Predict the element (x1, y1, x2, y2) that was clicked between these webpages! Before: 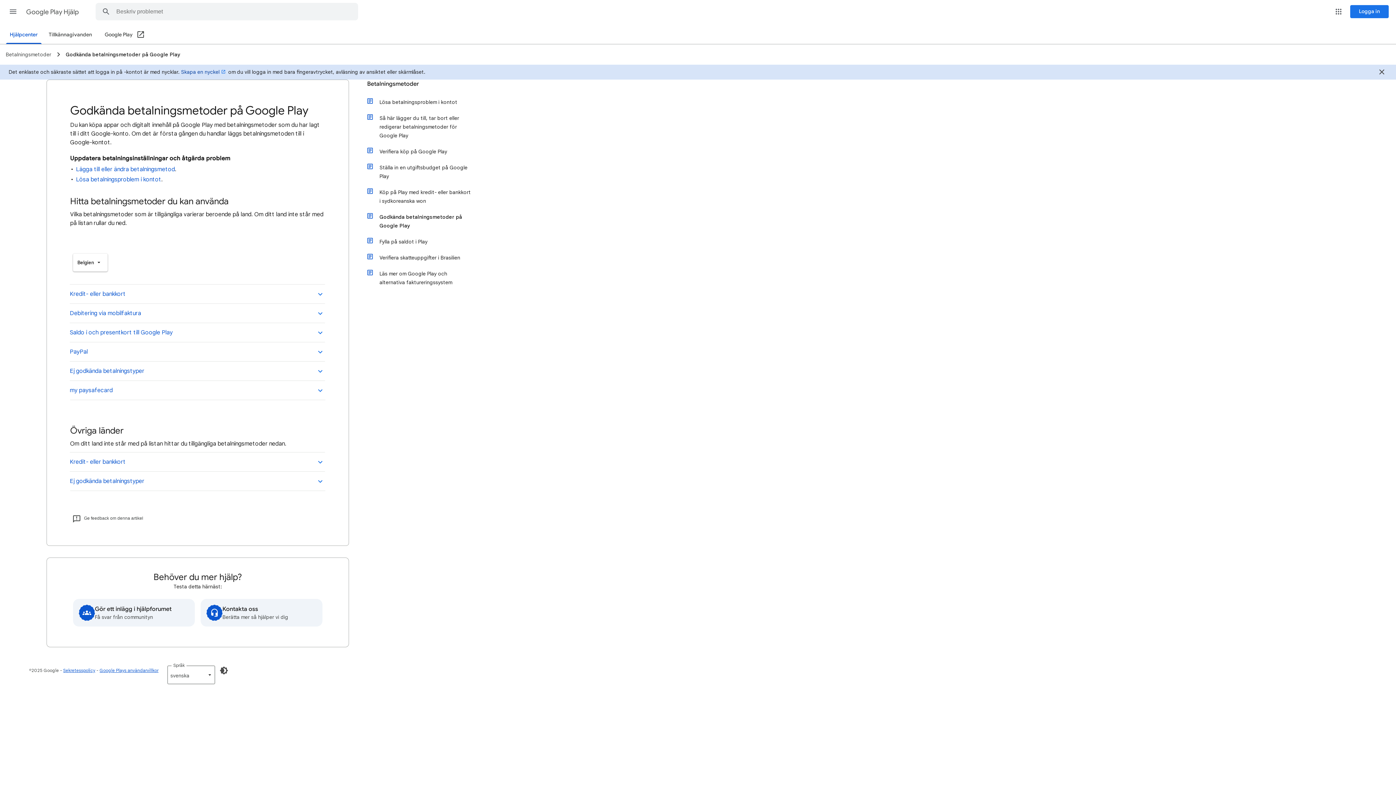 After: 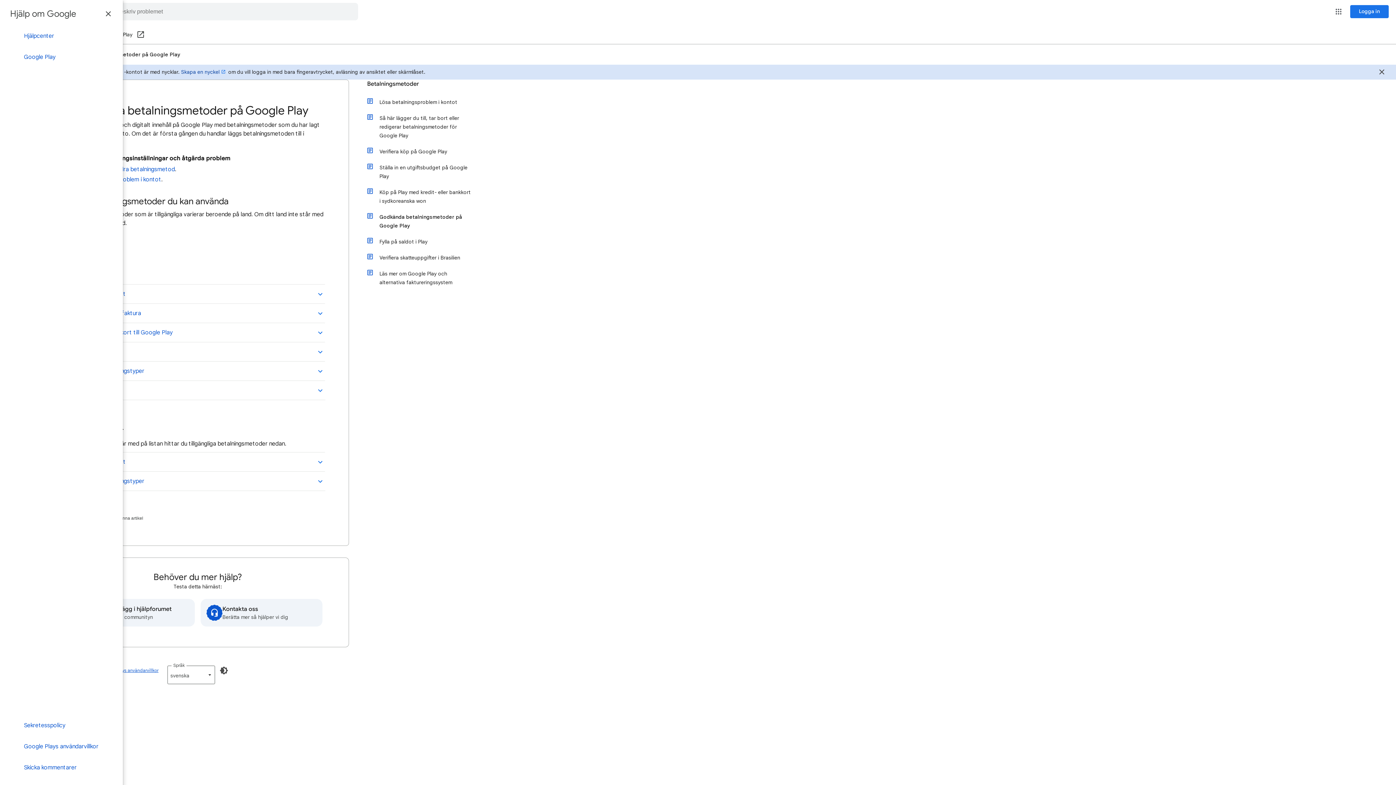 Action: bbox: (4, 2, 21, 20) label: Huvudmeny